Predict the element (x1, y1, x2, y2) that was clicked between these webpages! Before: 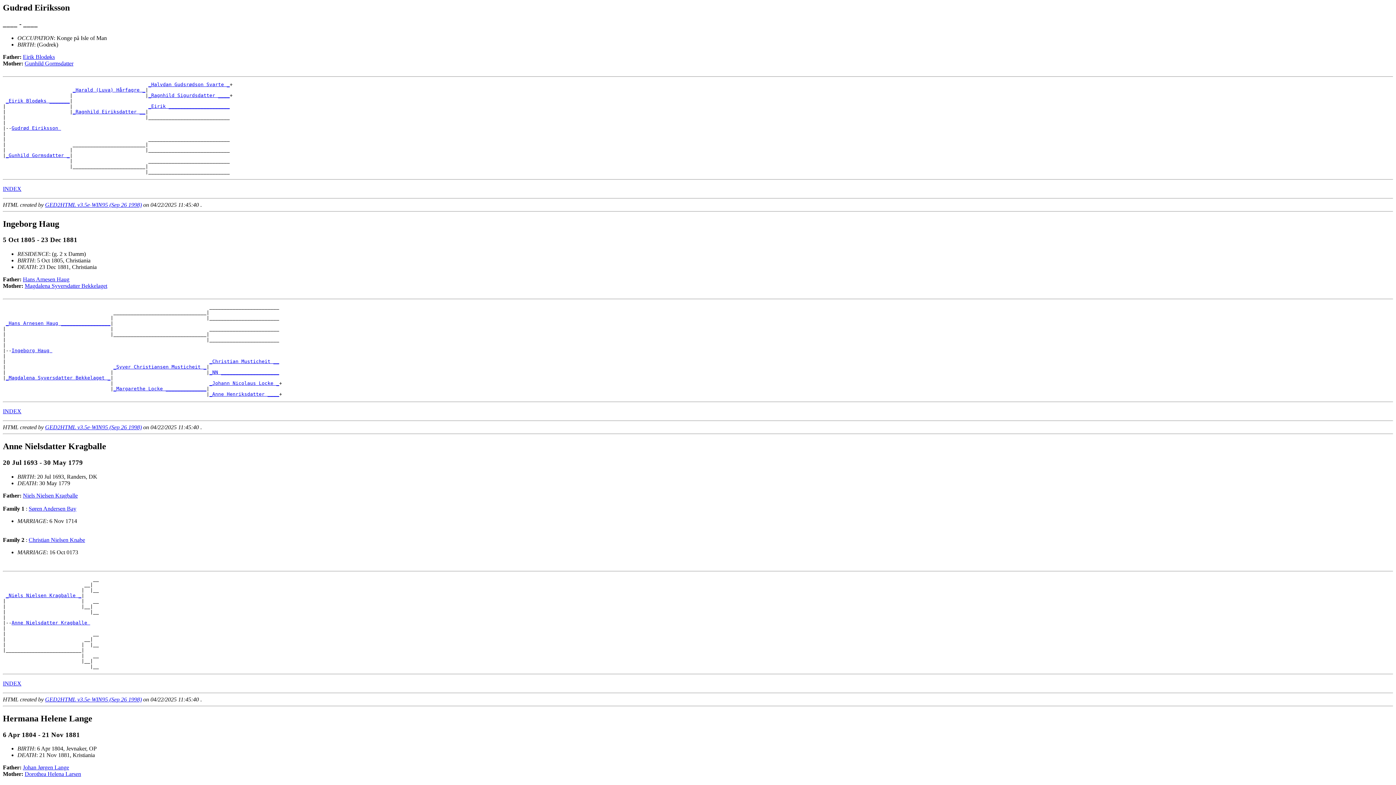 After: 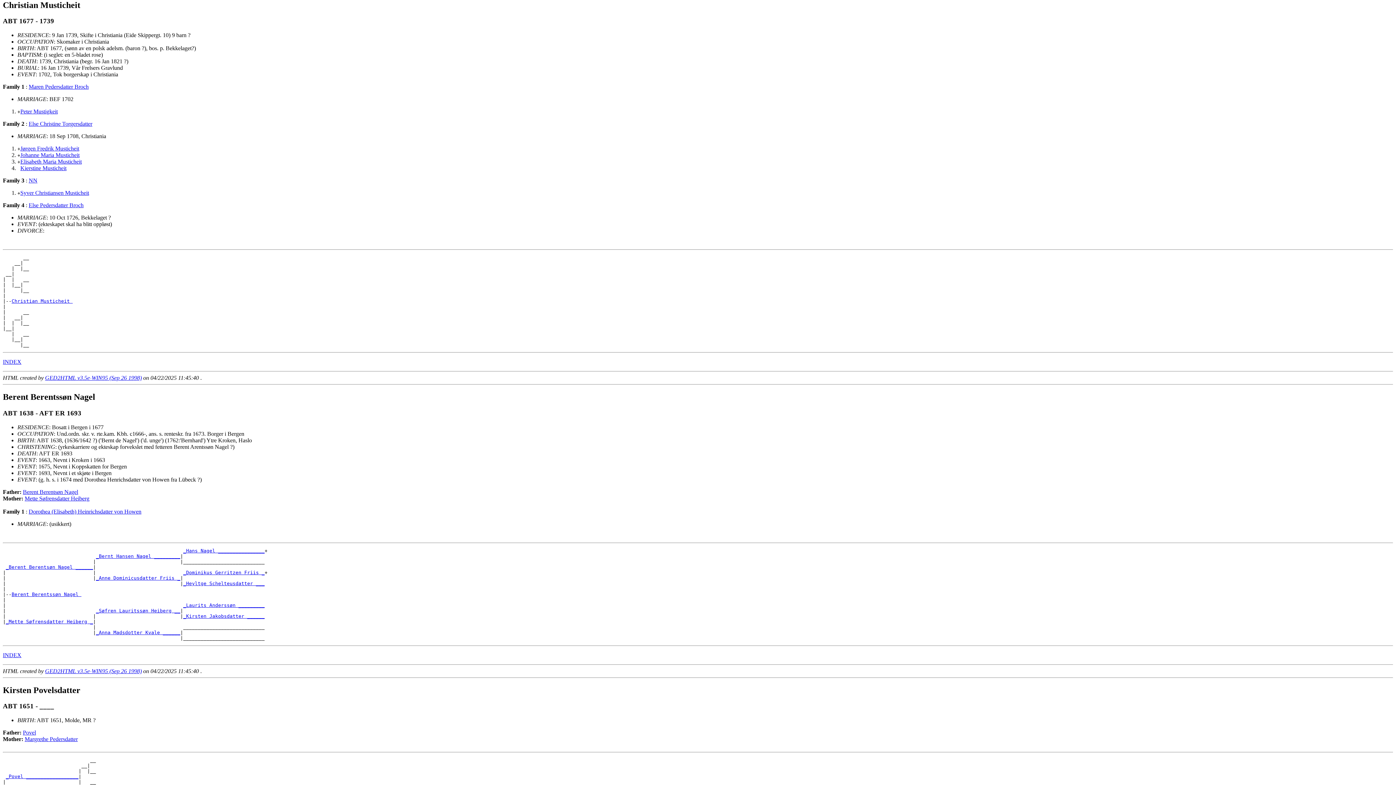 Action: label: _Christian Musticheit __ bbox: (209, 358, 279, 364)